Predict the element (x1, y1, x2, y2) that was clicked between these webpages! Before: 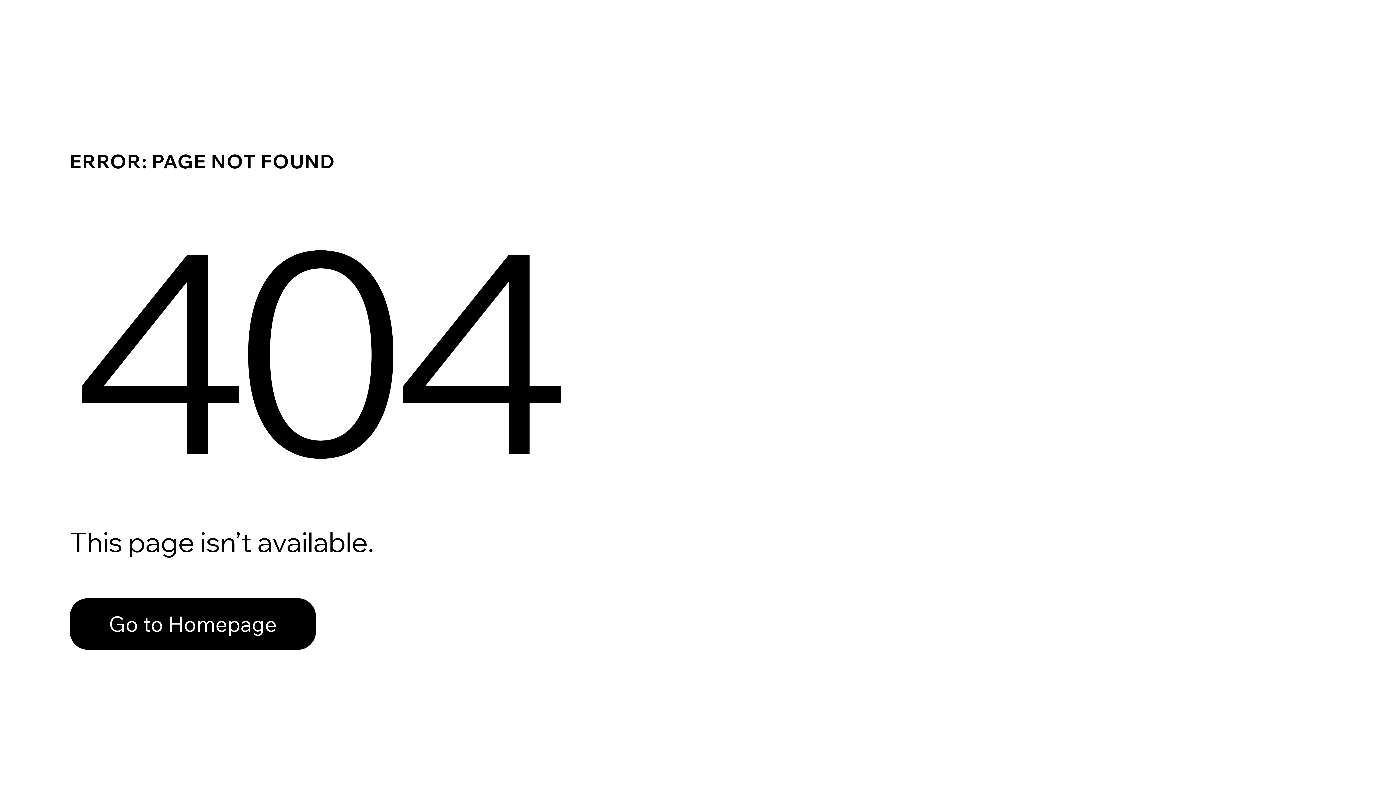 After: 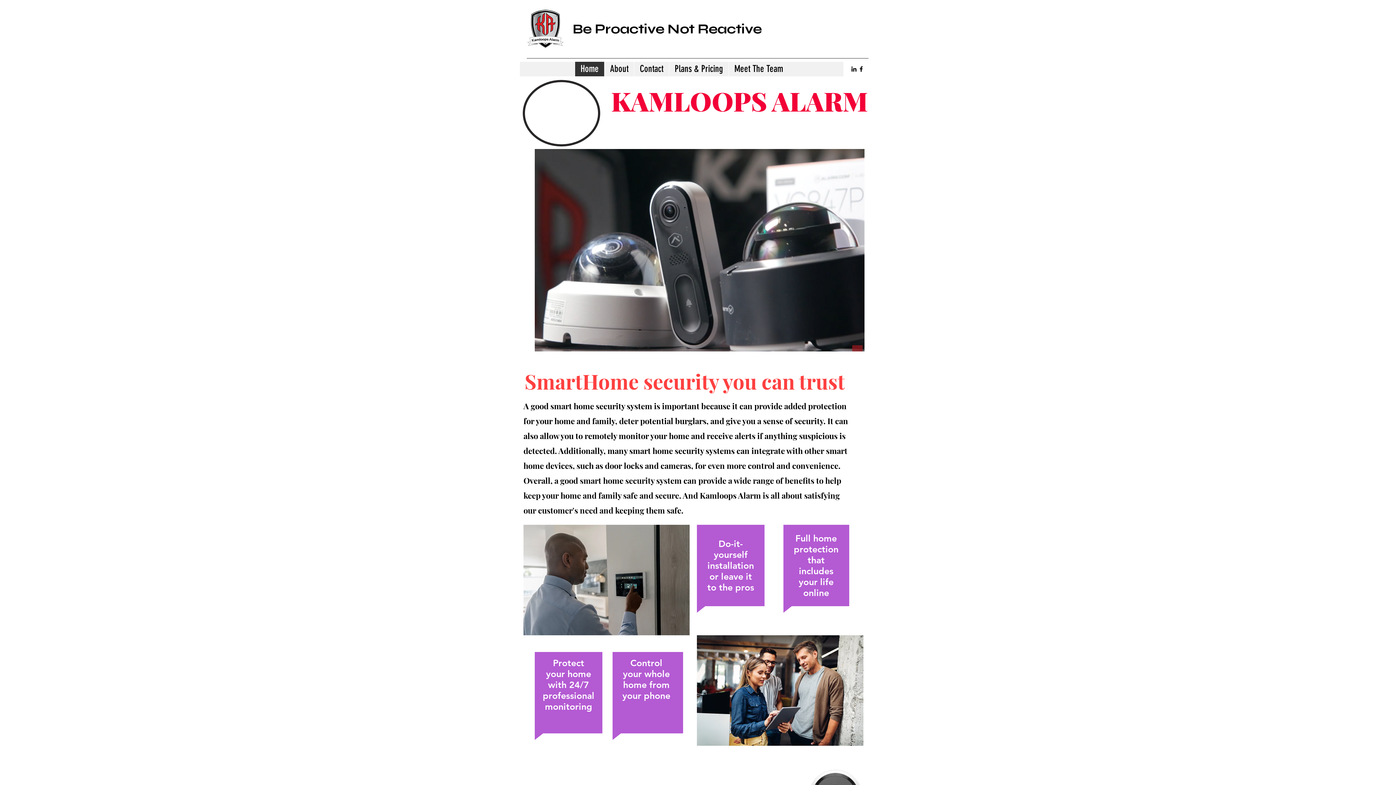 Action: bbox: (69, 598, 316, 650) label: Go to Homepage